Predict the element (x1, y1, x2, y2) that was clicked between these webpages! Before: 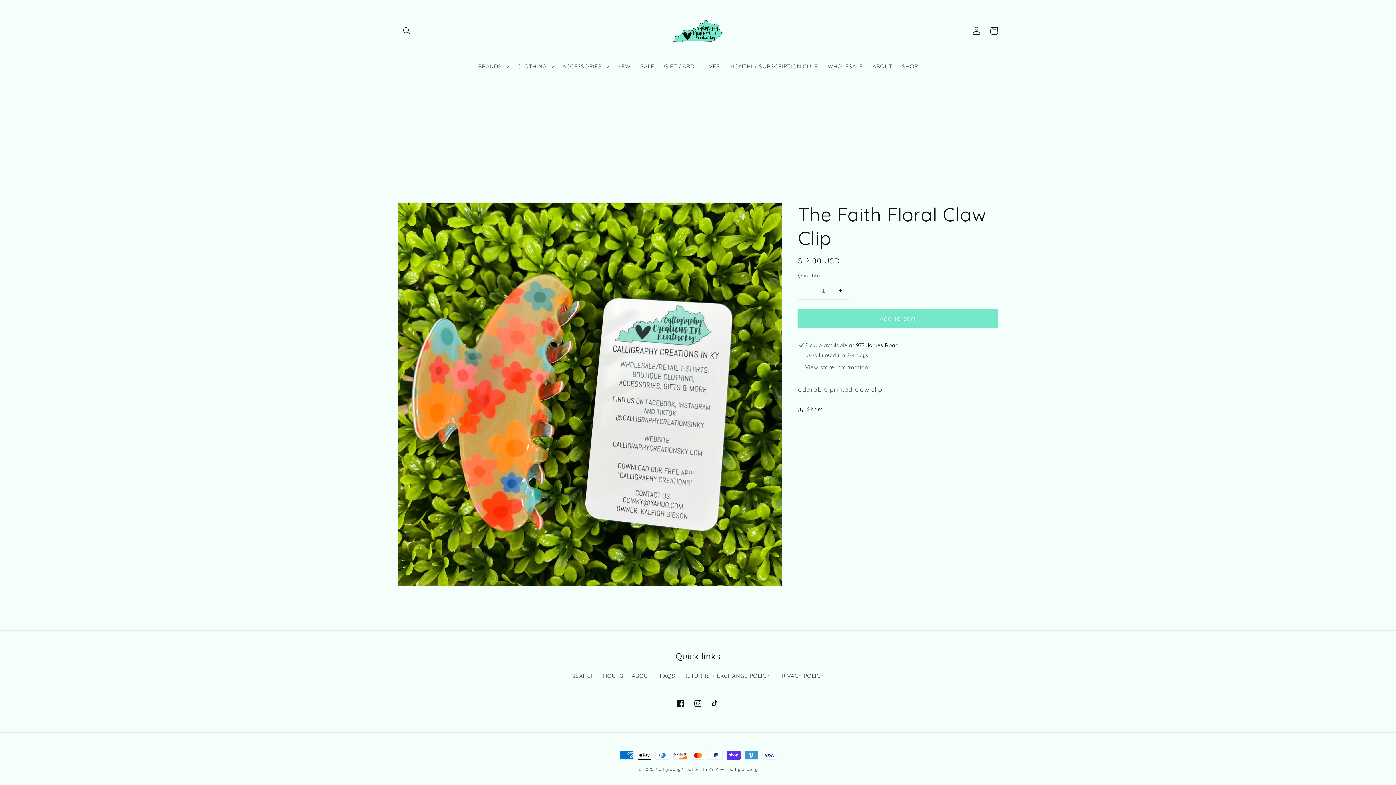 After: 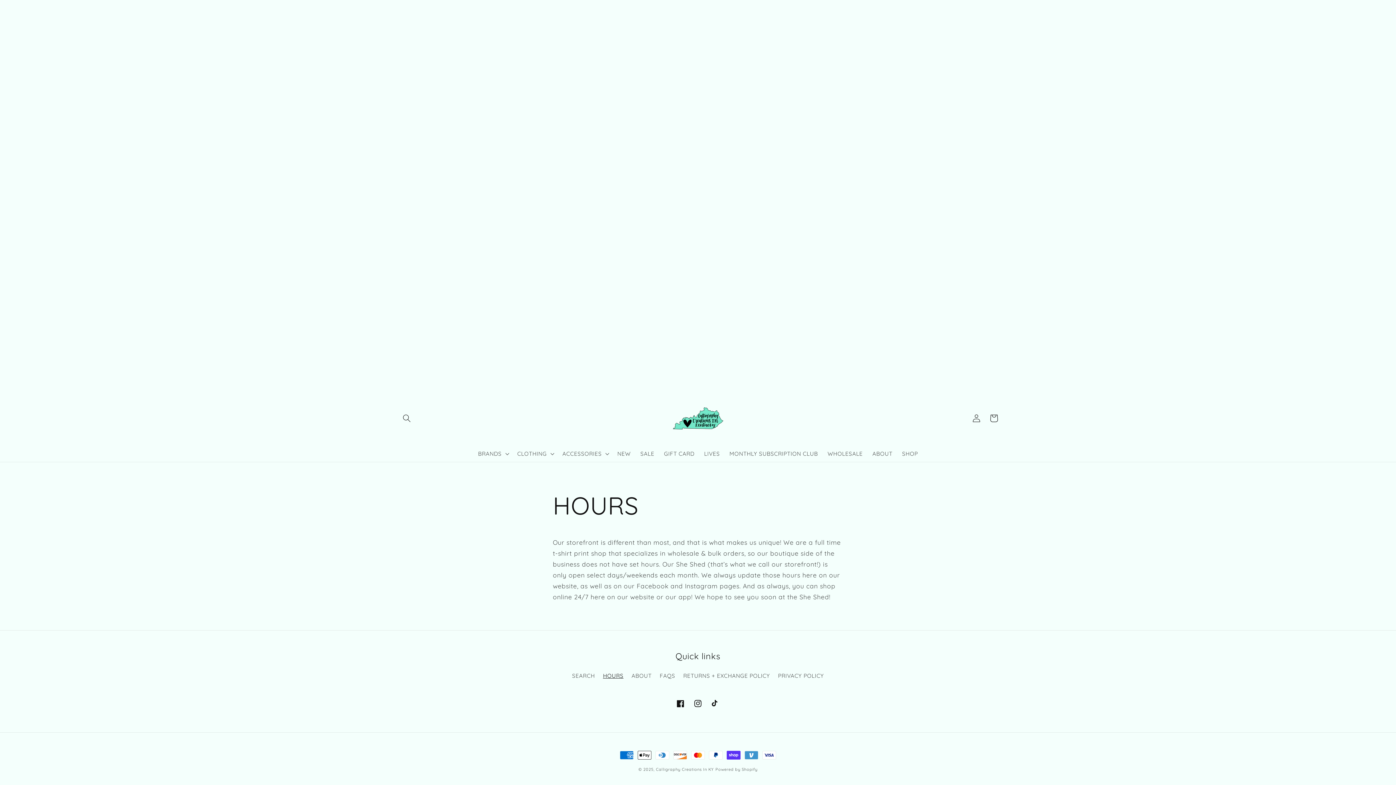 Action: label: HOURS bbox: (603, 669, 623, 683)